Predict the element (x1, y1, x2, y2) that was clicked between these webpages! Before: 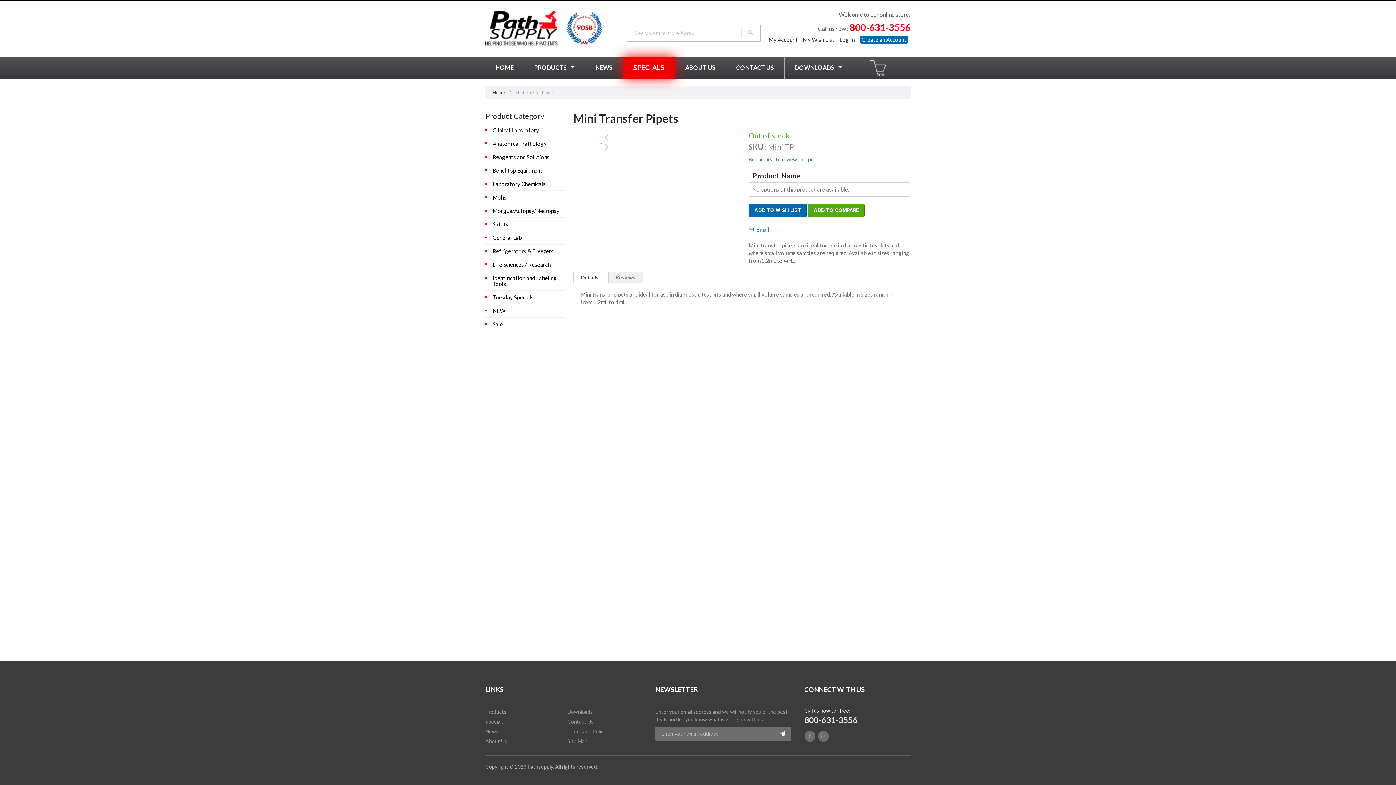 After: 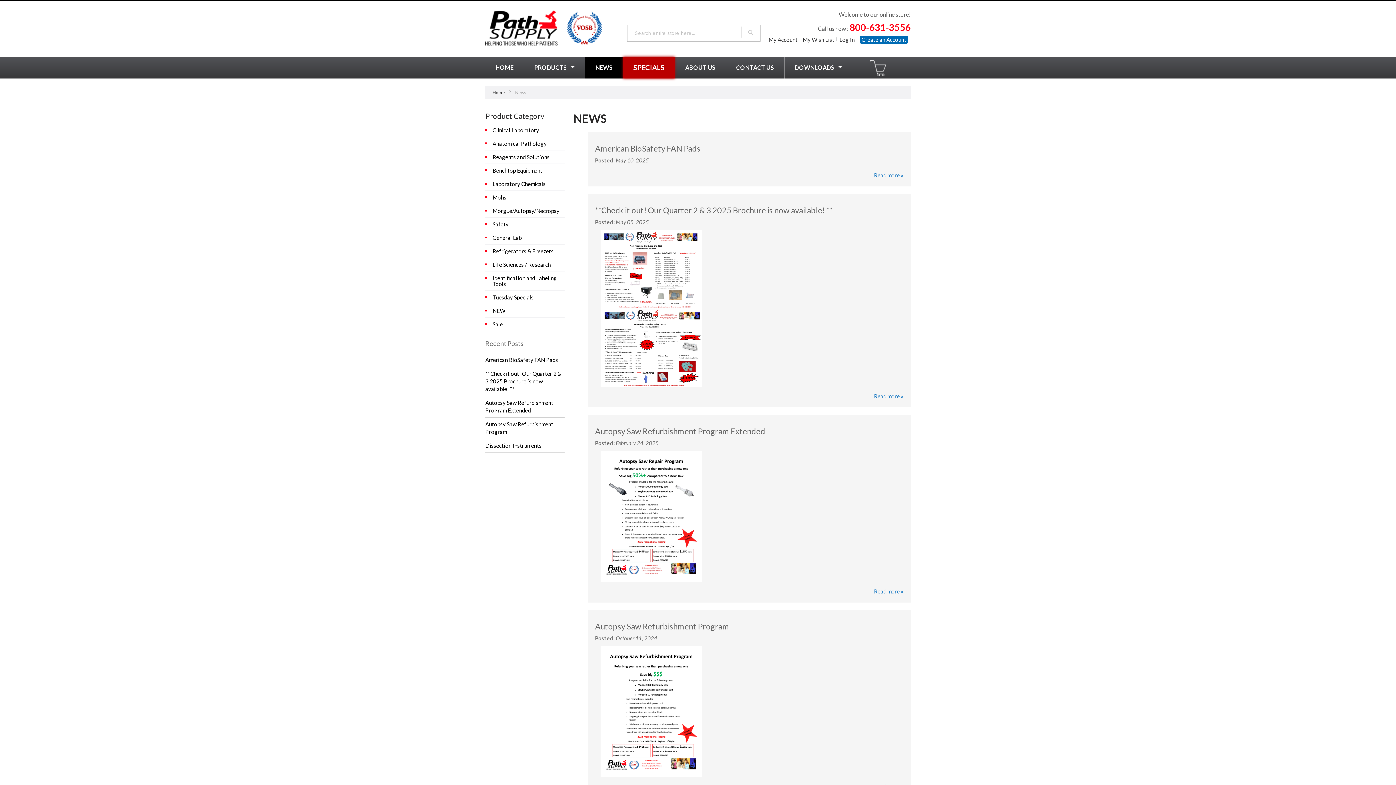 Action: bbox: (485, 728, 498, 734) label: News